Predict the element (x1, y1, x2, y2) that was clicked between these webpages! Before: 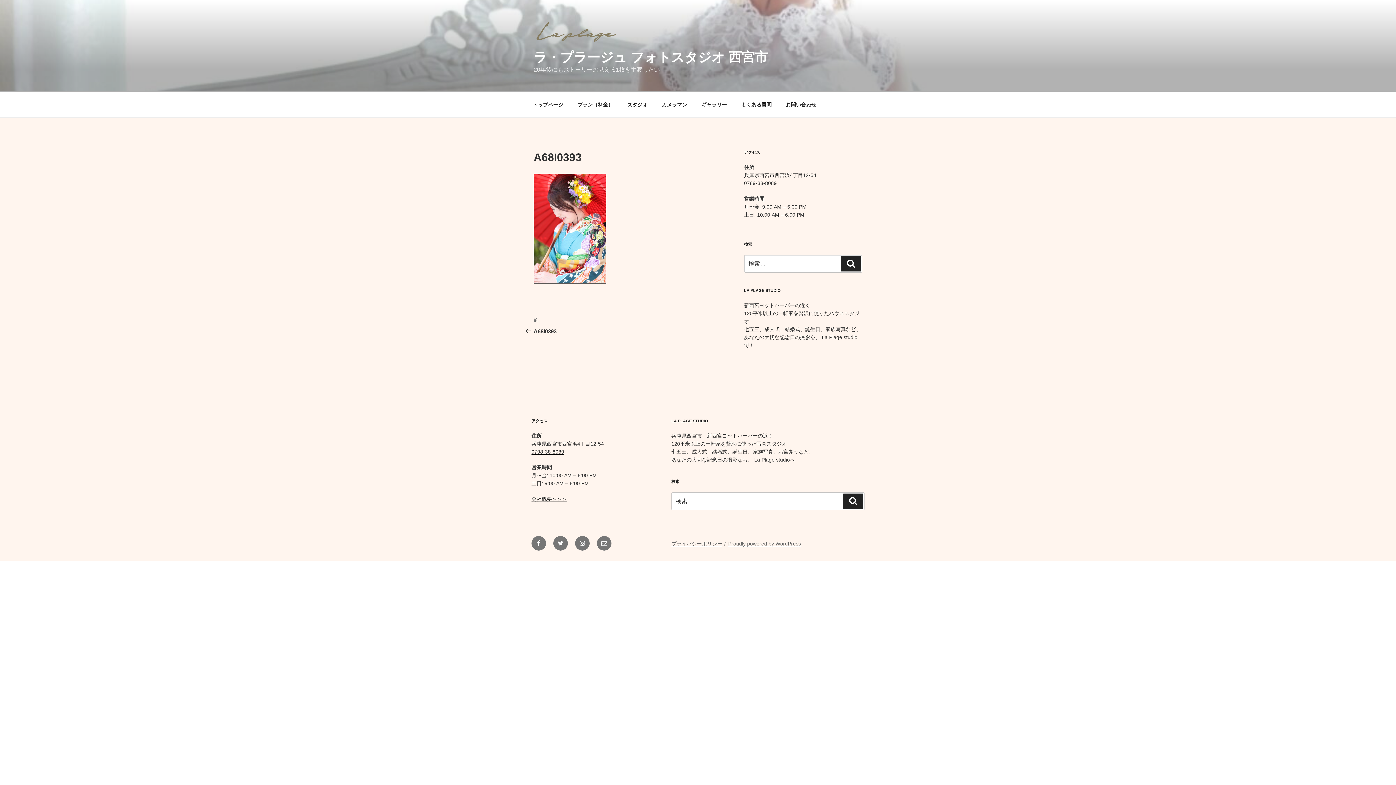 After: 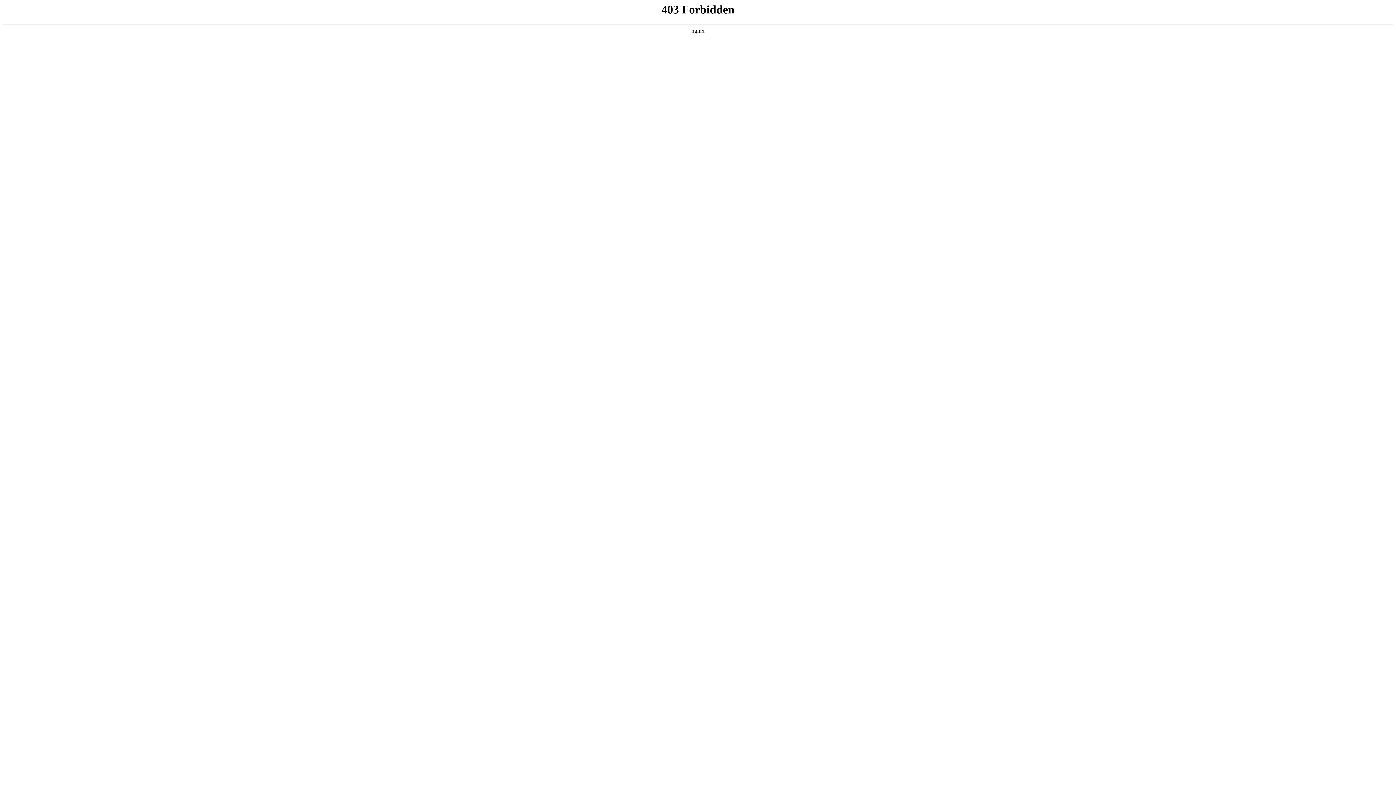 Action: label: Proudly powered by WordPress bbox: (728, 541, 801, 546)